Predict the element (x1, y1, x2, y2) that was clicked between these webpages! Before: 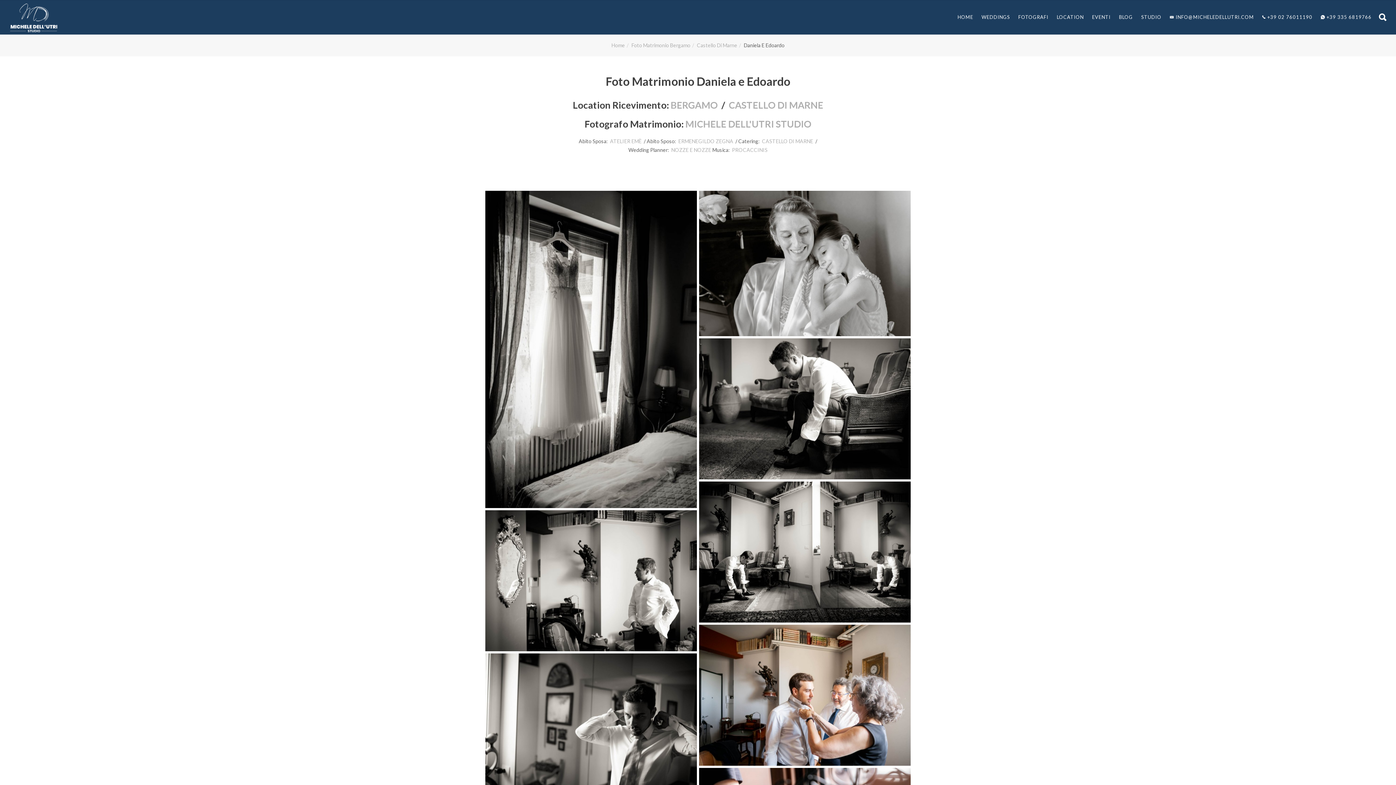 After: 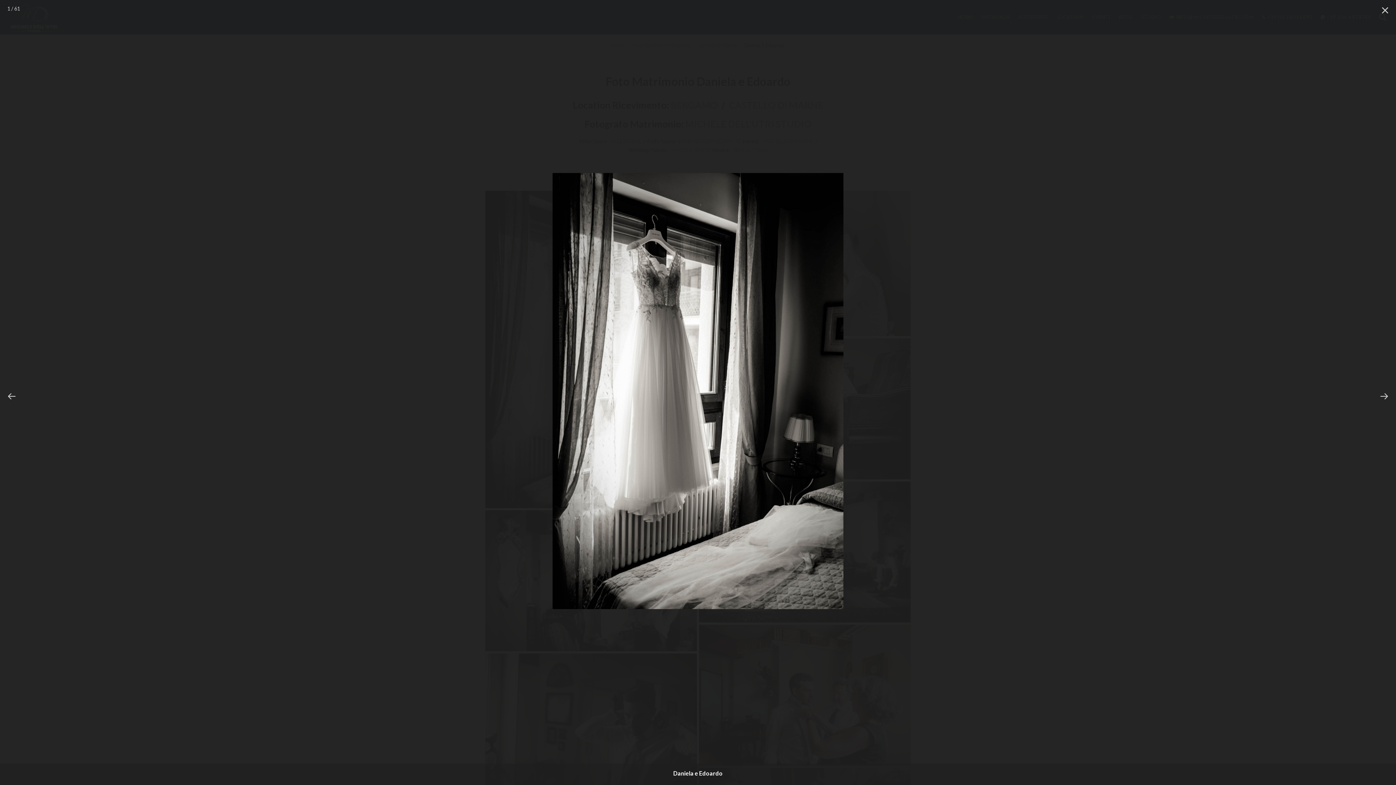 Action: bbox: (485, 190, 697, 508)